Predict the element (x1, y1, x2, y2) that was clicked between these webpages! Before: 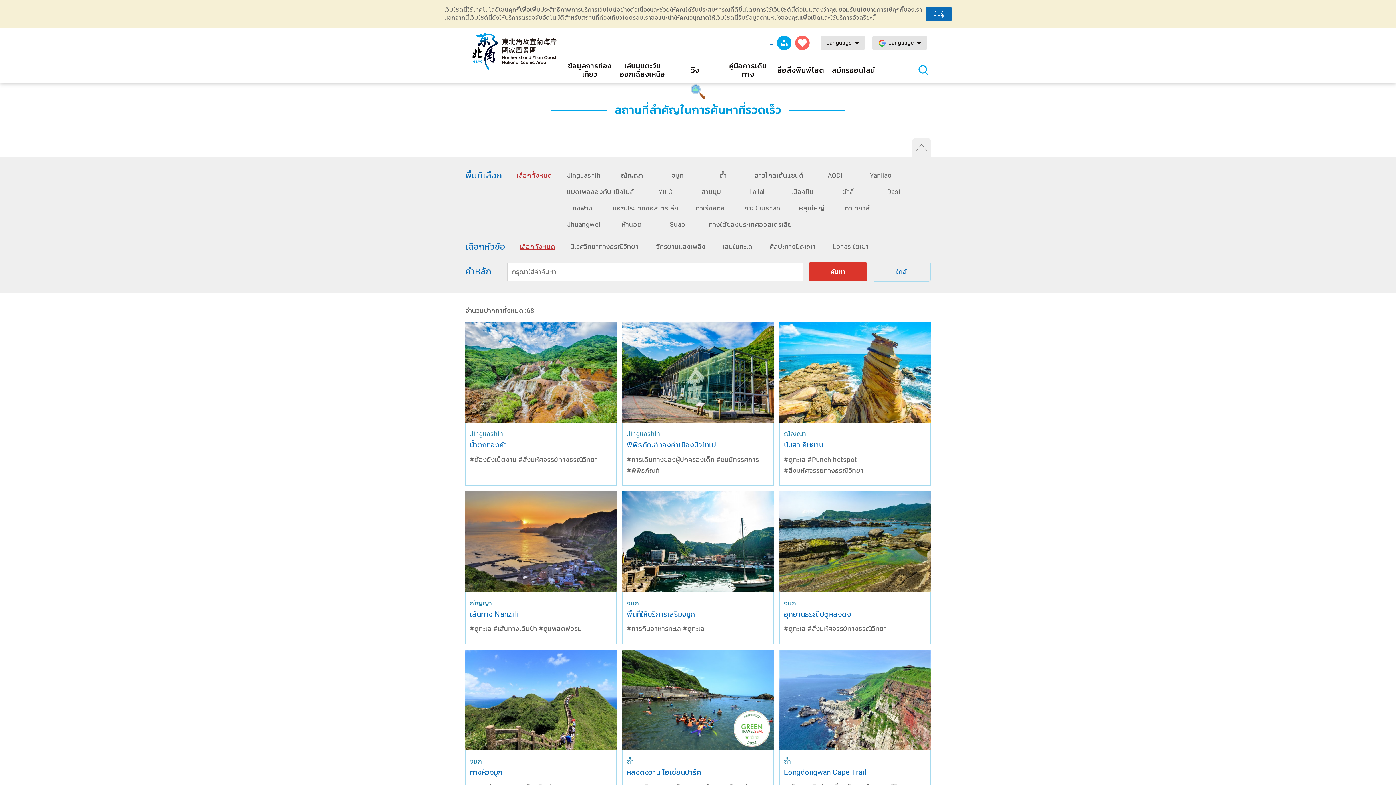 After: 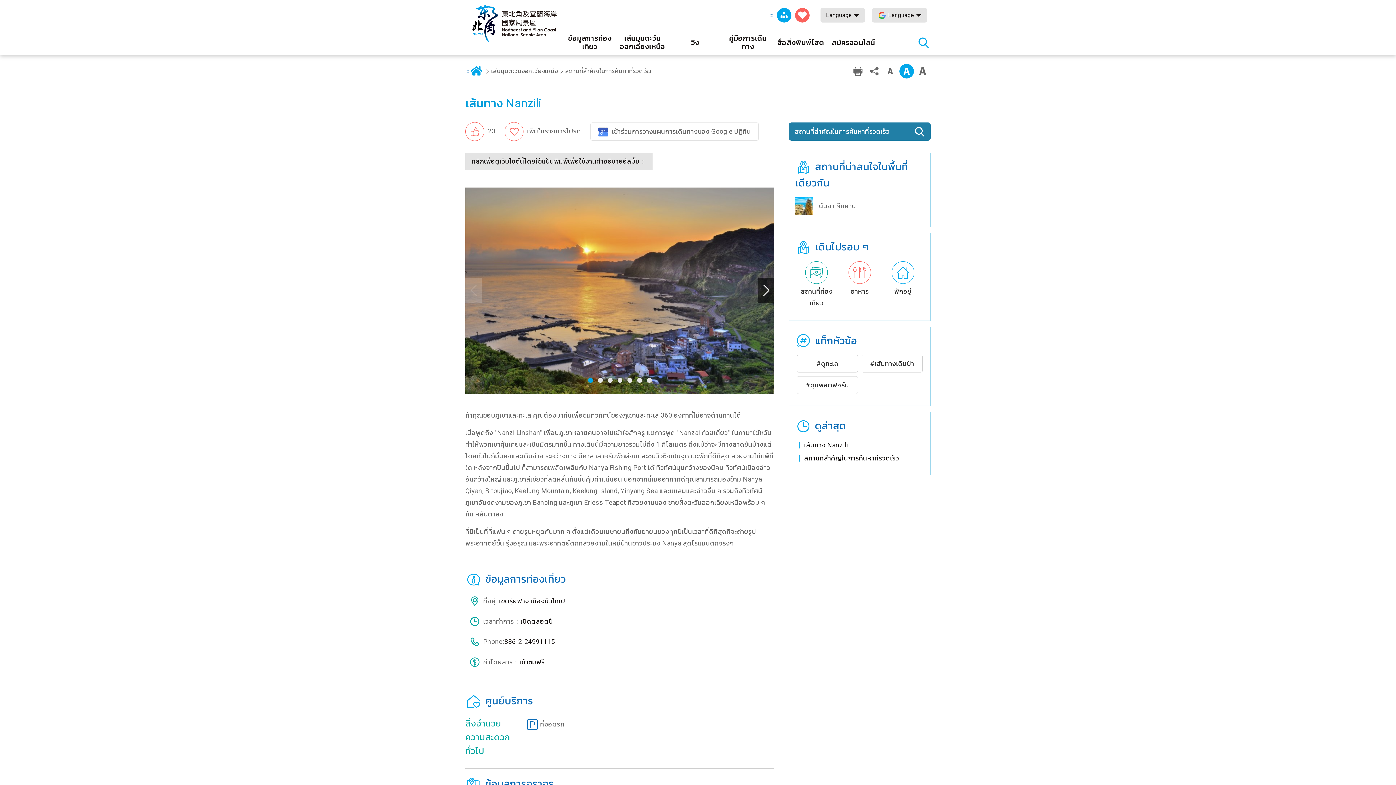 Action: label: เส้นทาง Nanzili bbox: (469, 608, 612, 620)